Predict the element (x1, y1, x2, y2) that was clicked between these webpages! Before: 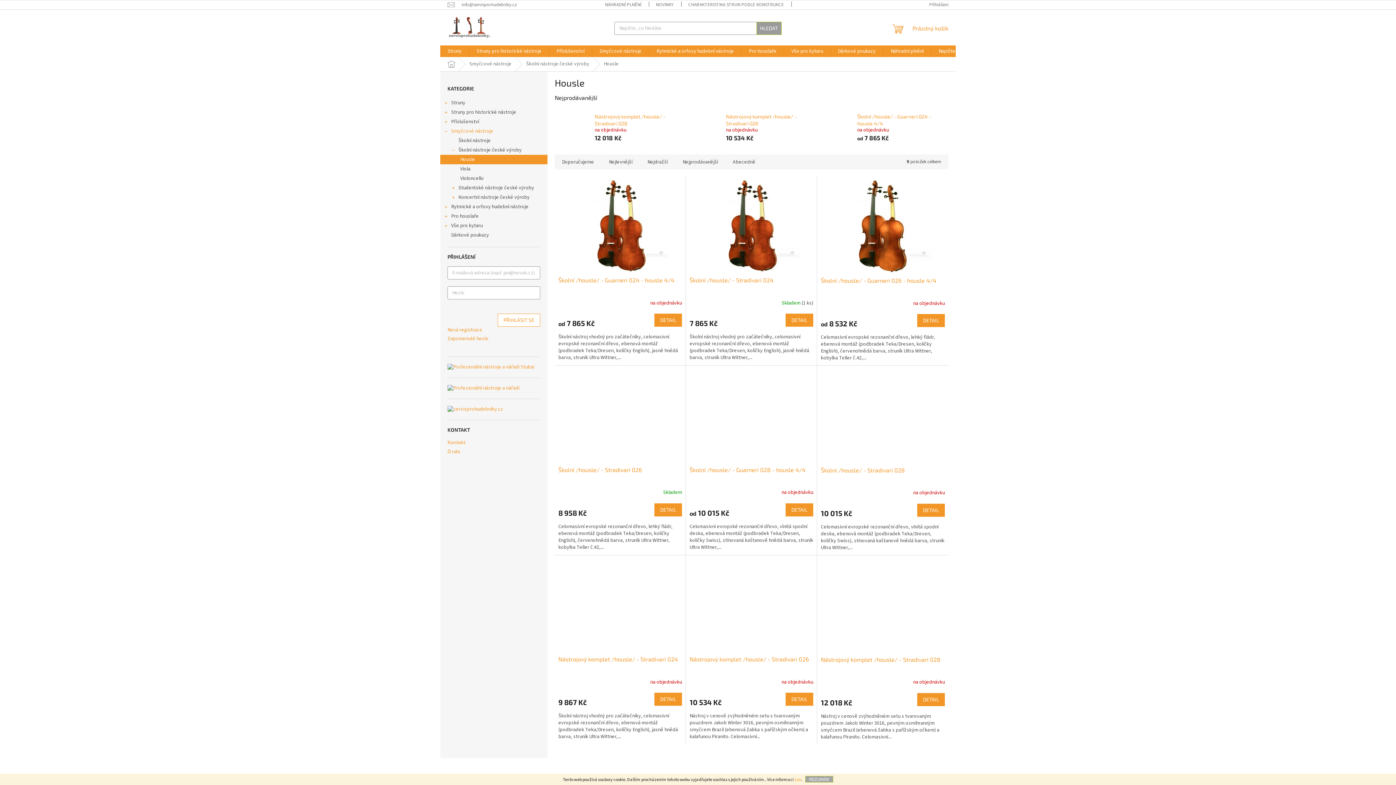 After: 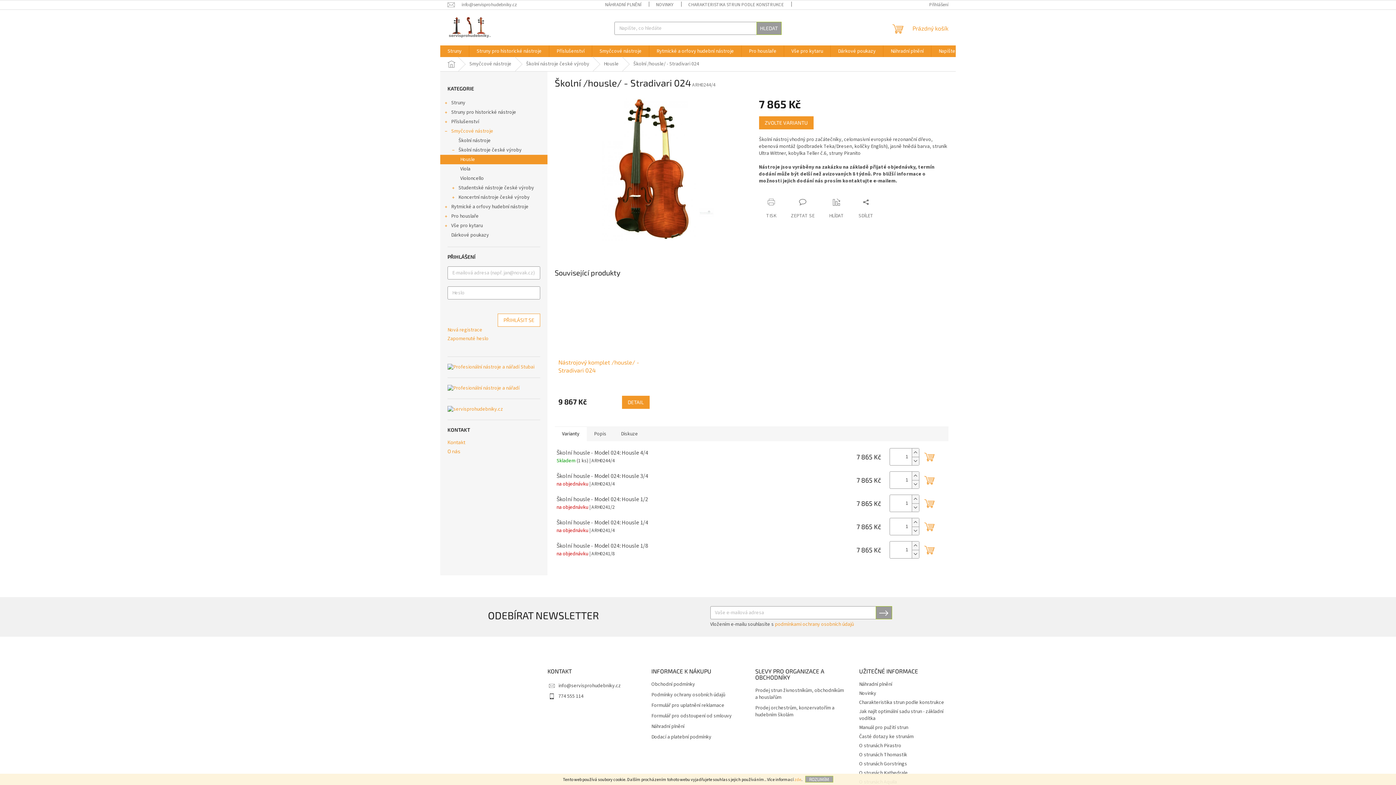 Action: bbox: (689, 276, 813, 292) label: Školní /housle/ - Stradivari 024